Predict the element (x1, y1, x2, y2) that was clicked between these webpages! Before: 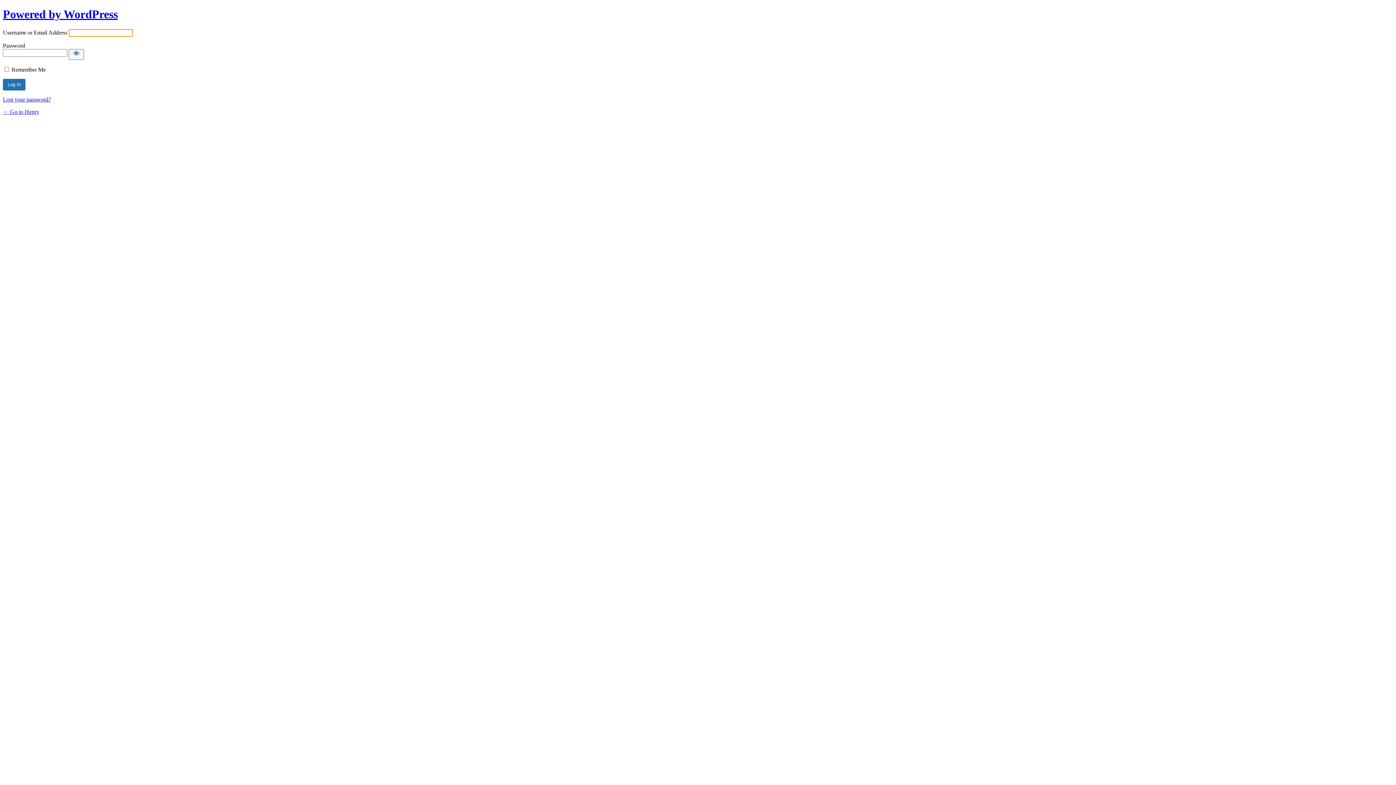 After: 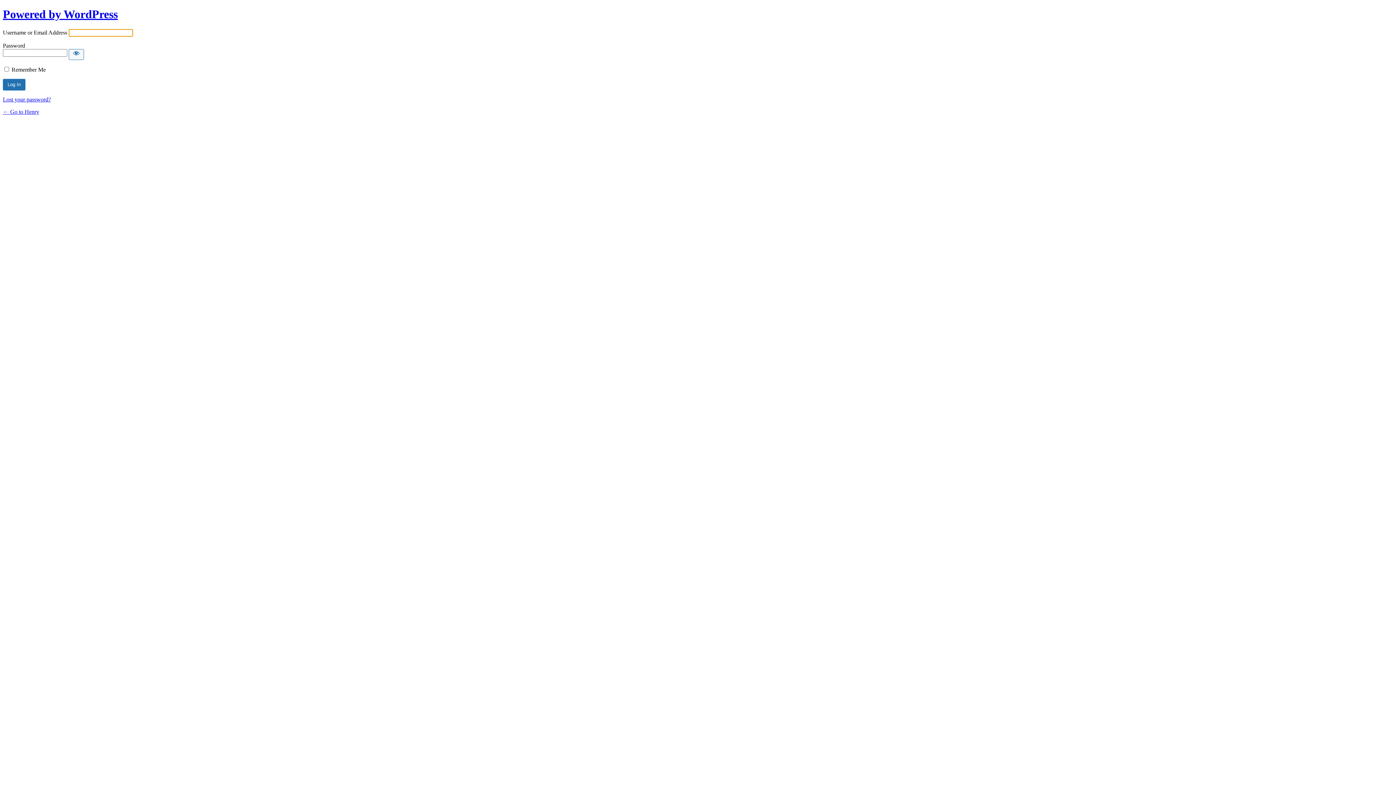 Action: label: ← Go to Henry bbox: (2, 108, 39, 114)